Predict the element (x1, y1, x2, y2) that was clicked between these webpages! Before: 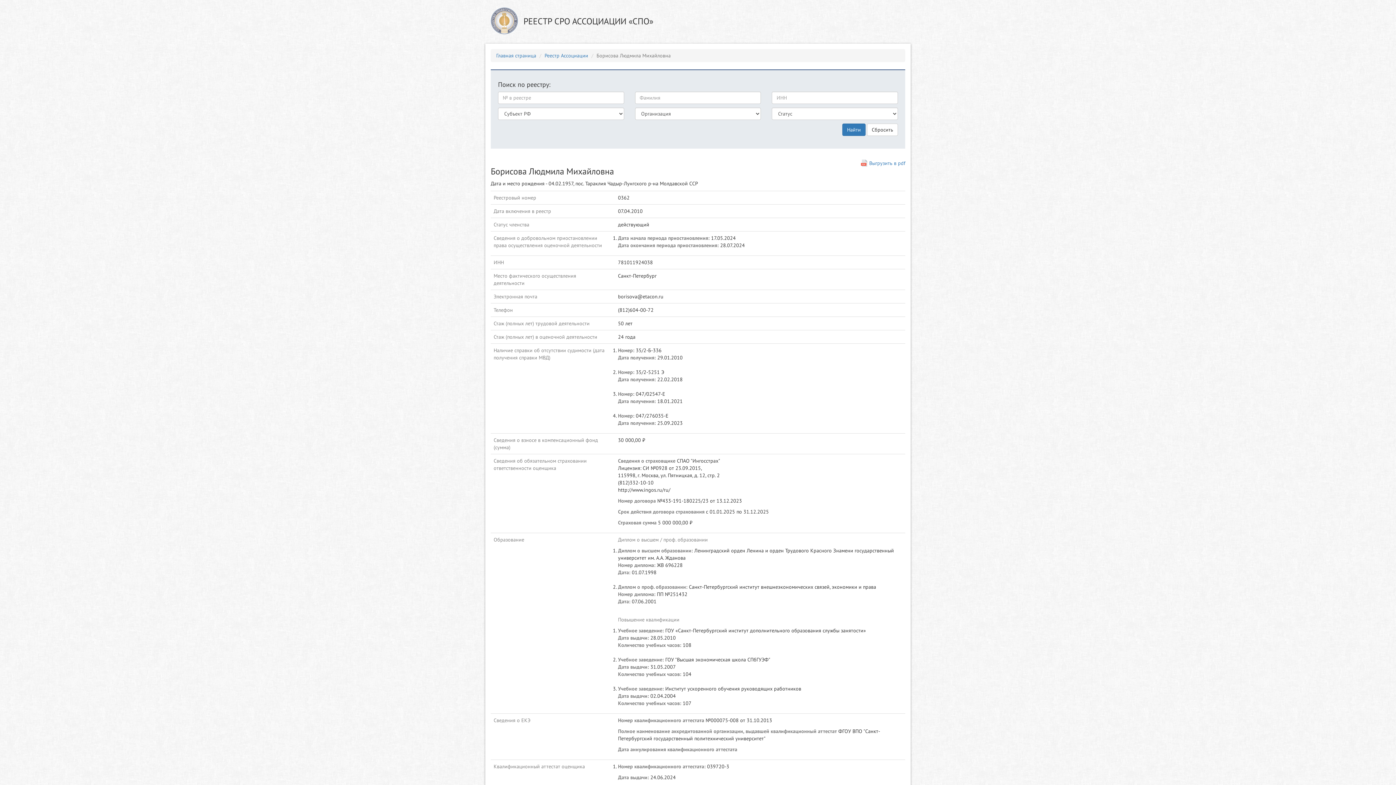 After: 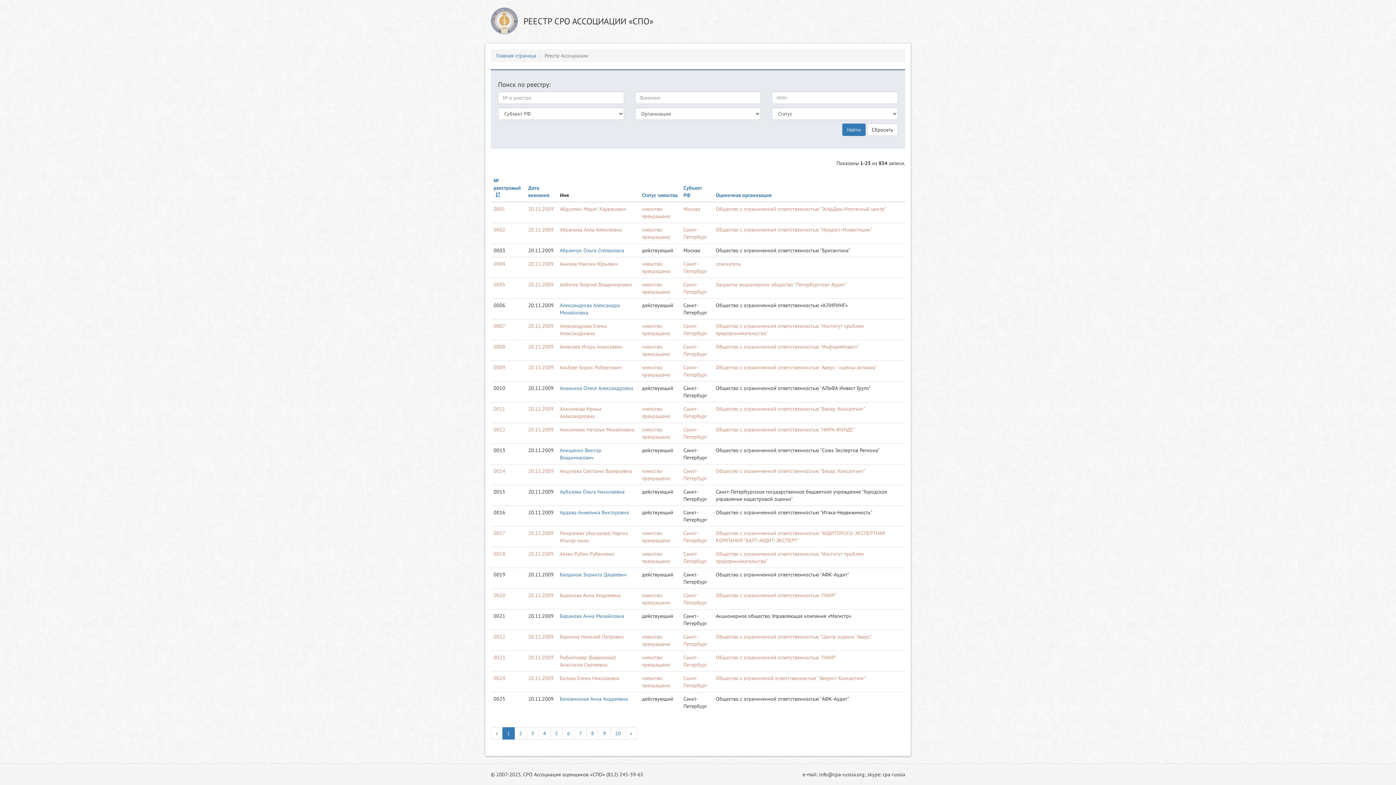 Action: label: Реестр Ассоциации bbox: (544, 52, 588, 58)